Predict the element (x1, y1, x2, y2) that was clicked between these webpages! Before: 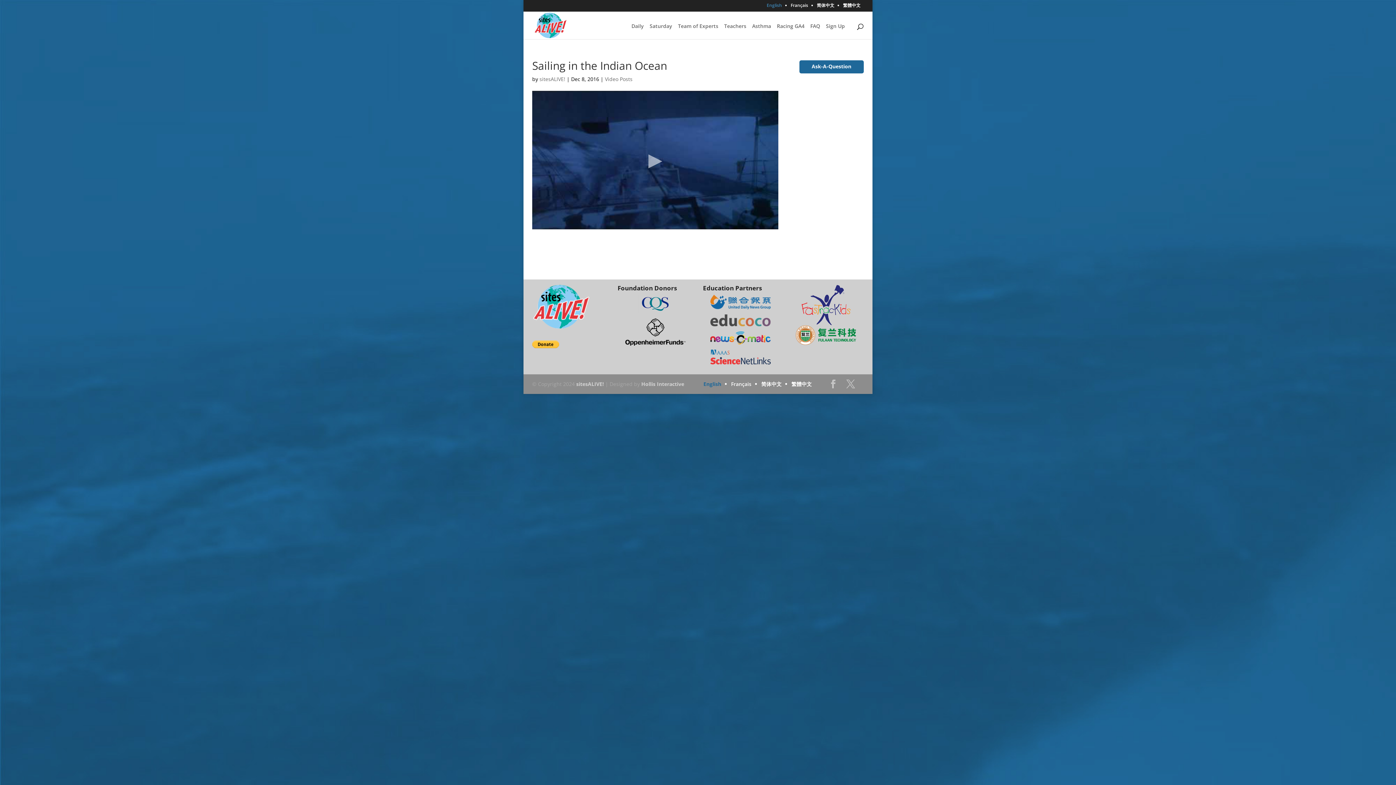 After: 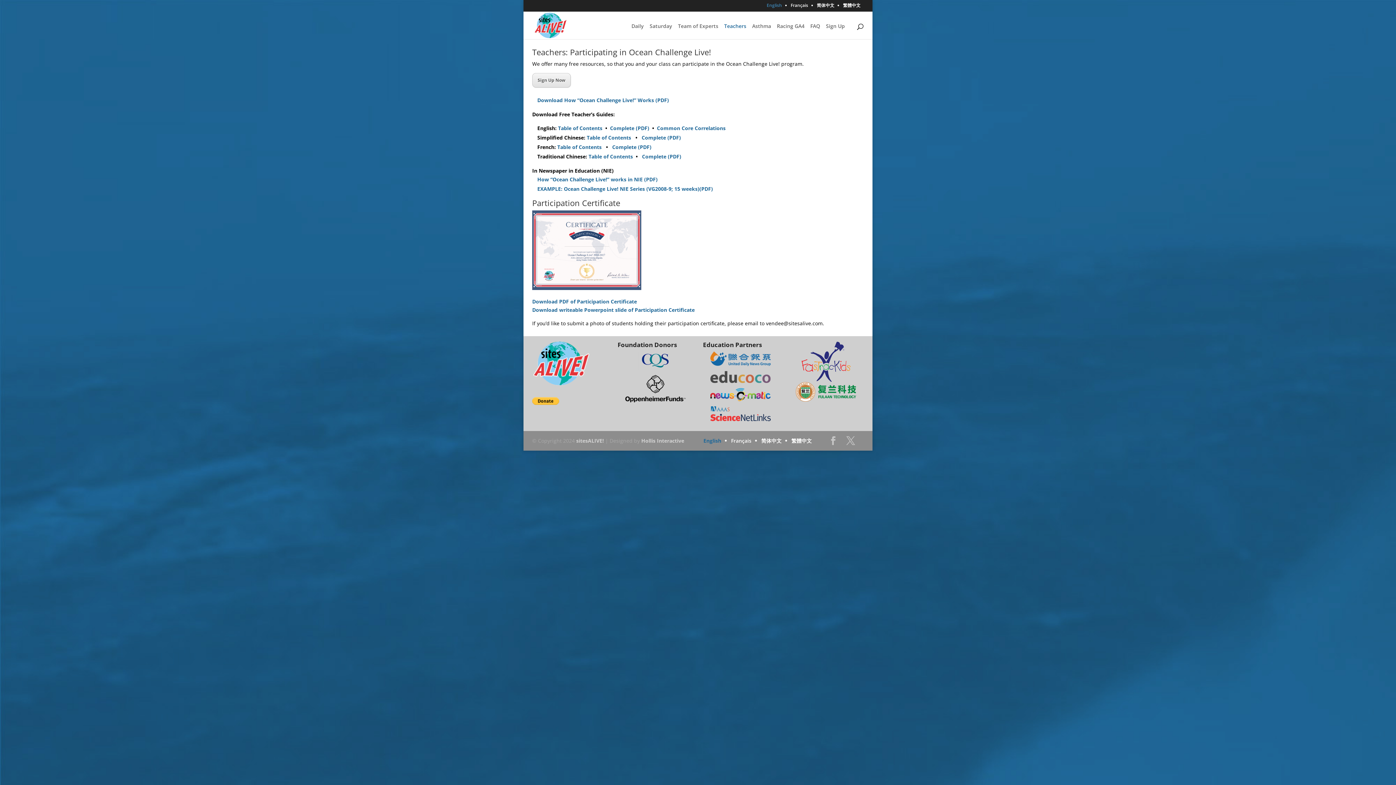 Action: label: Teachers bbox: (724, 23, 746, 32)